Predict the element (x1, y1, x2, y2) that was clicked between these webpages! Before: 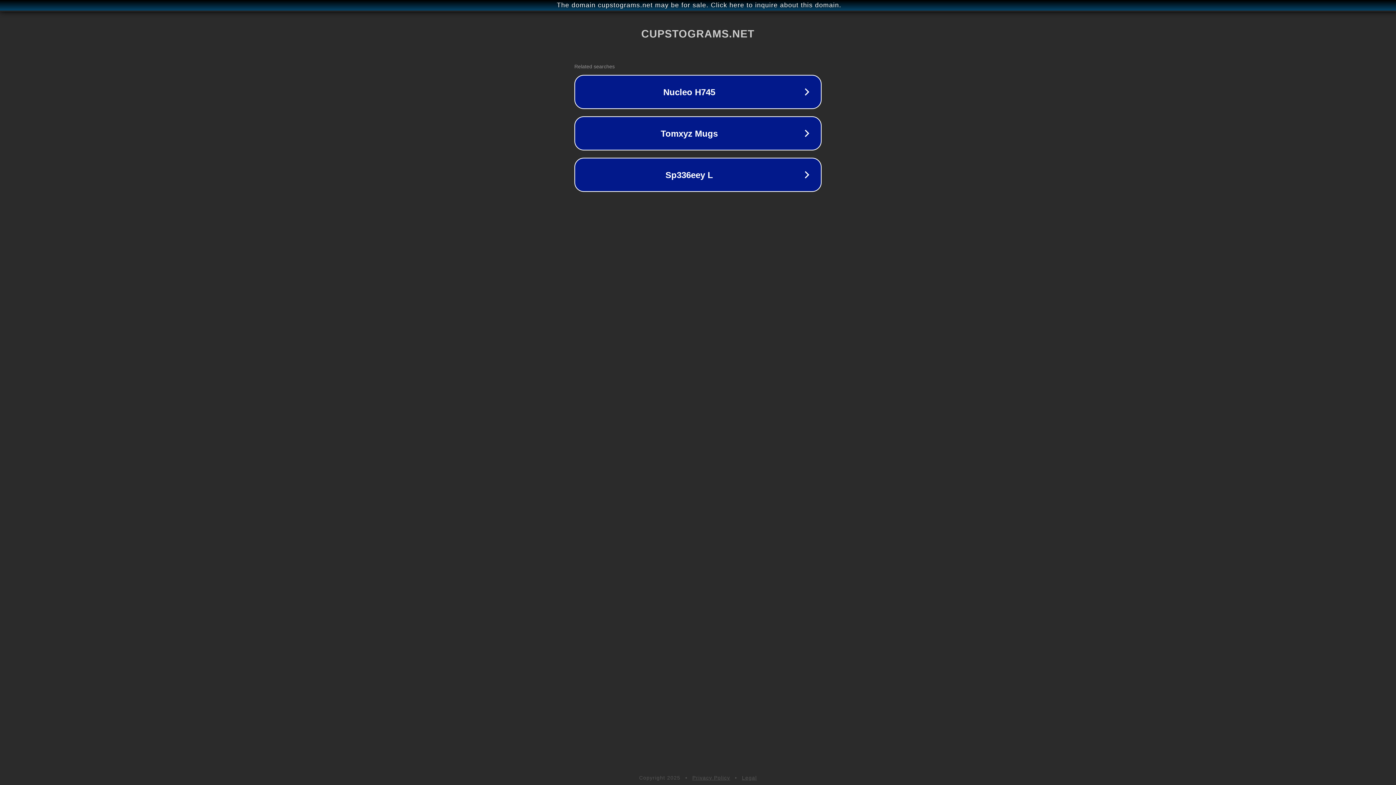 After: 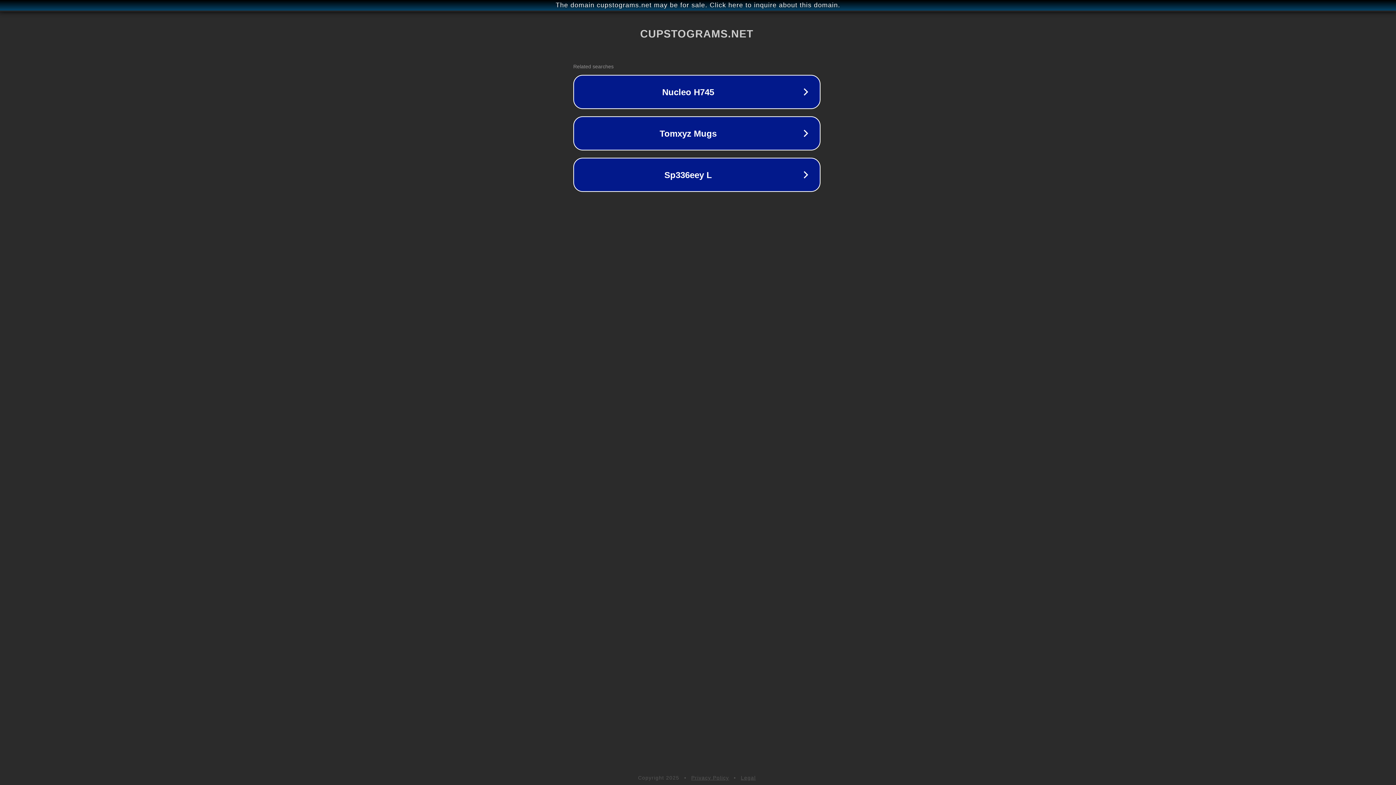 Action: bbox: (1, 1, 1397, 9) label: The domain cupstograms.net may be for sale. Click here to inquire about this domain.